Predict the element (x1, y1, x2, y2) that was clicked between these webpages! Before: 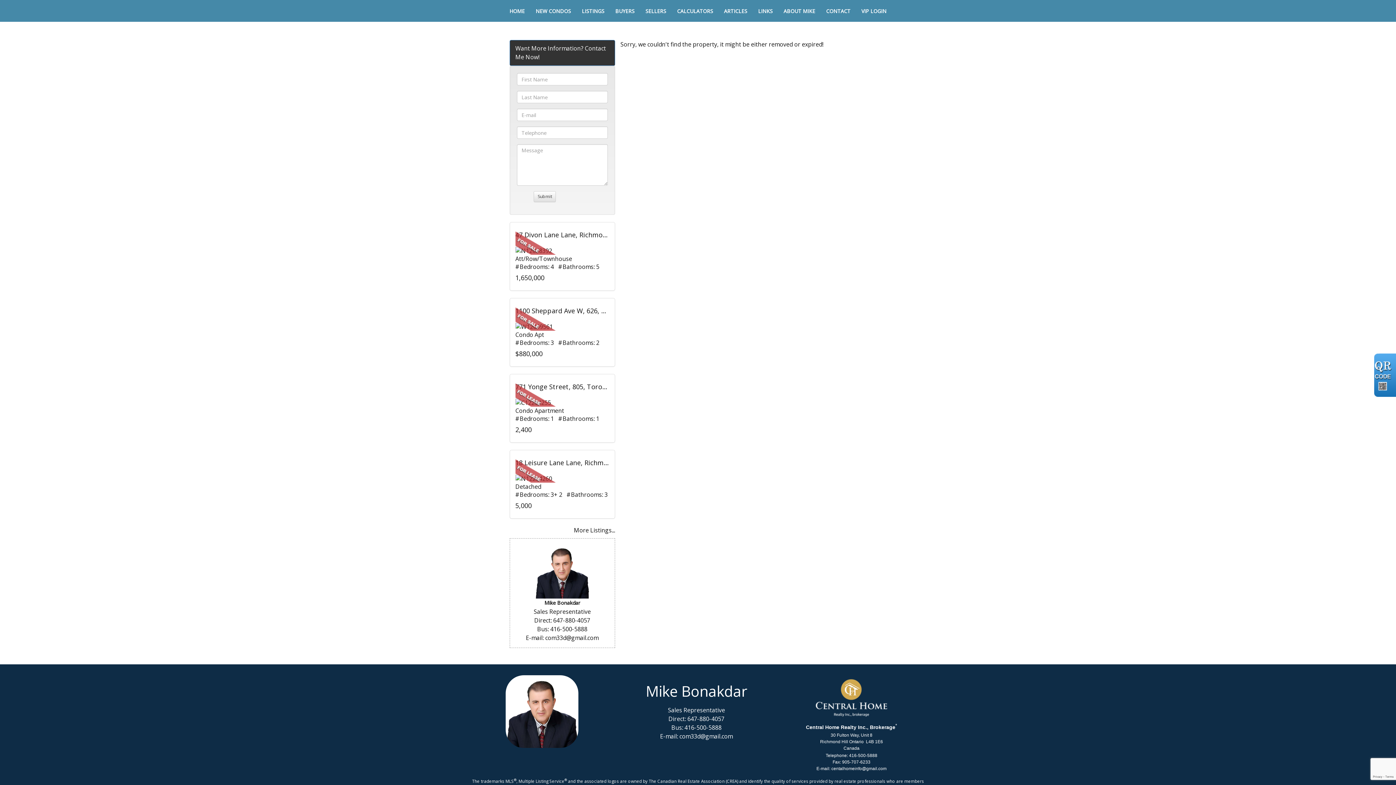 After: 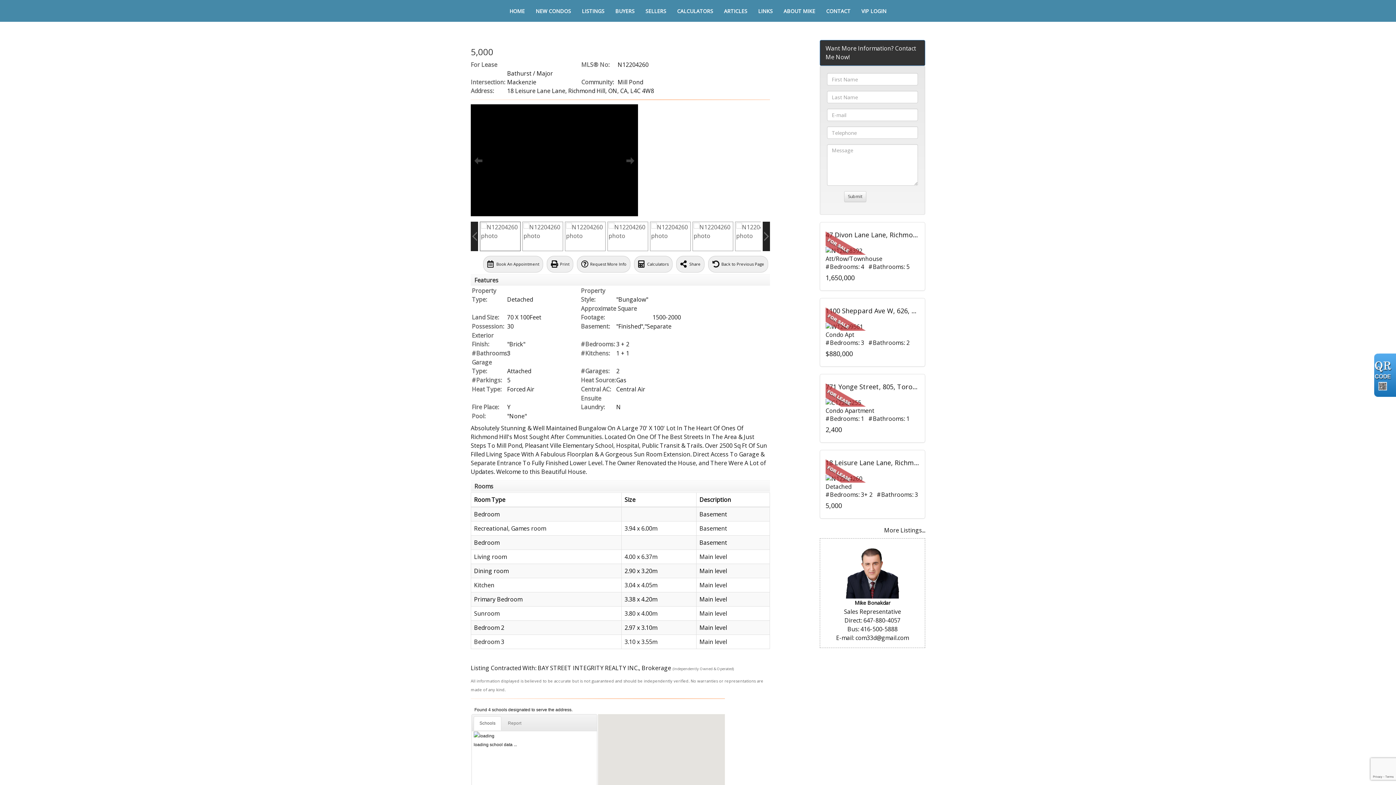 Action: bbox: (515, 459, 609, 471) label: 18 Leisure Lane Lane, Richmond Hill, ON